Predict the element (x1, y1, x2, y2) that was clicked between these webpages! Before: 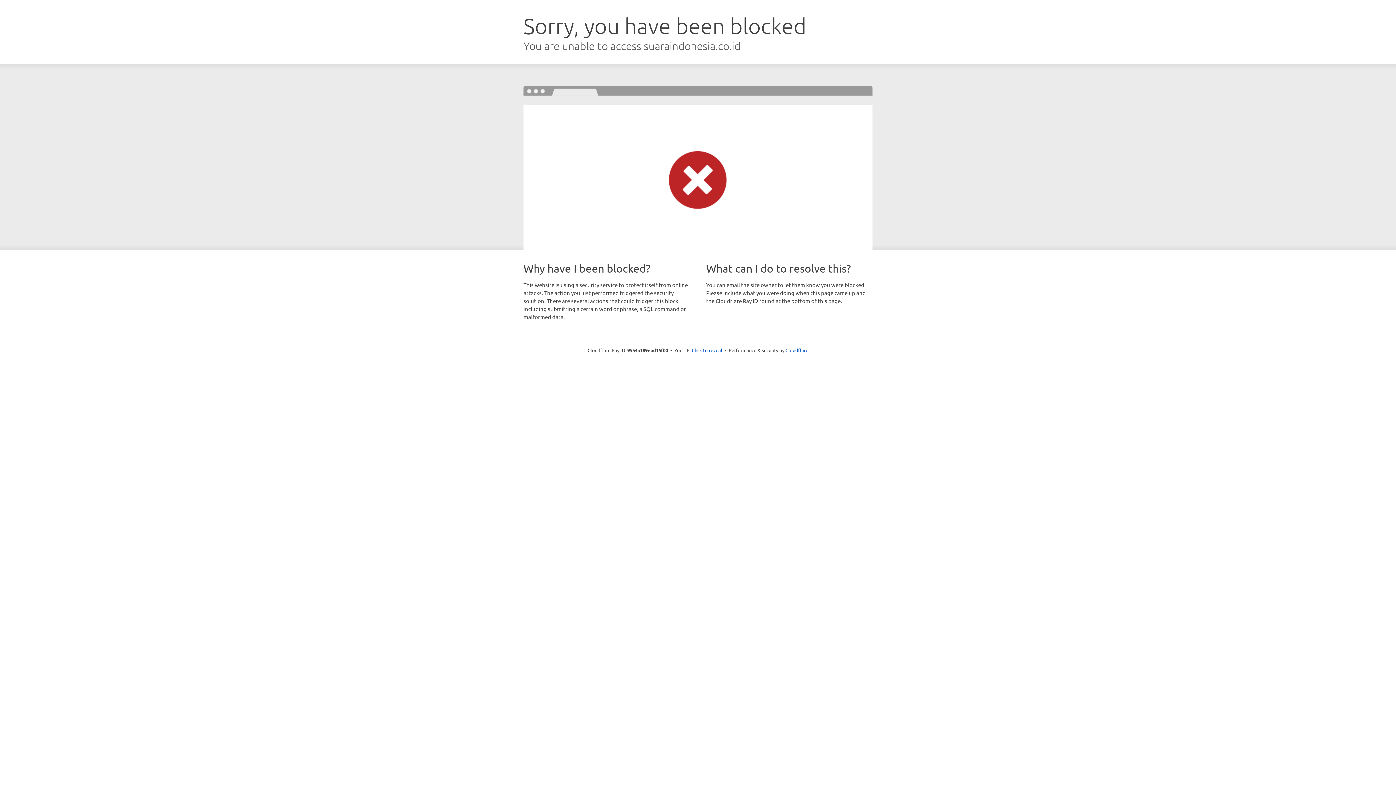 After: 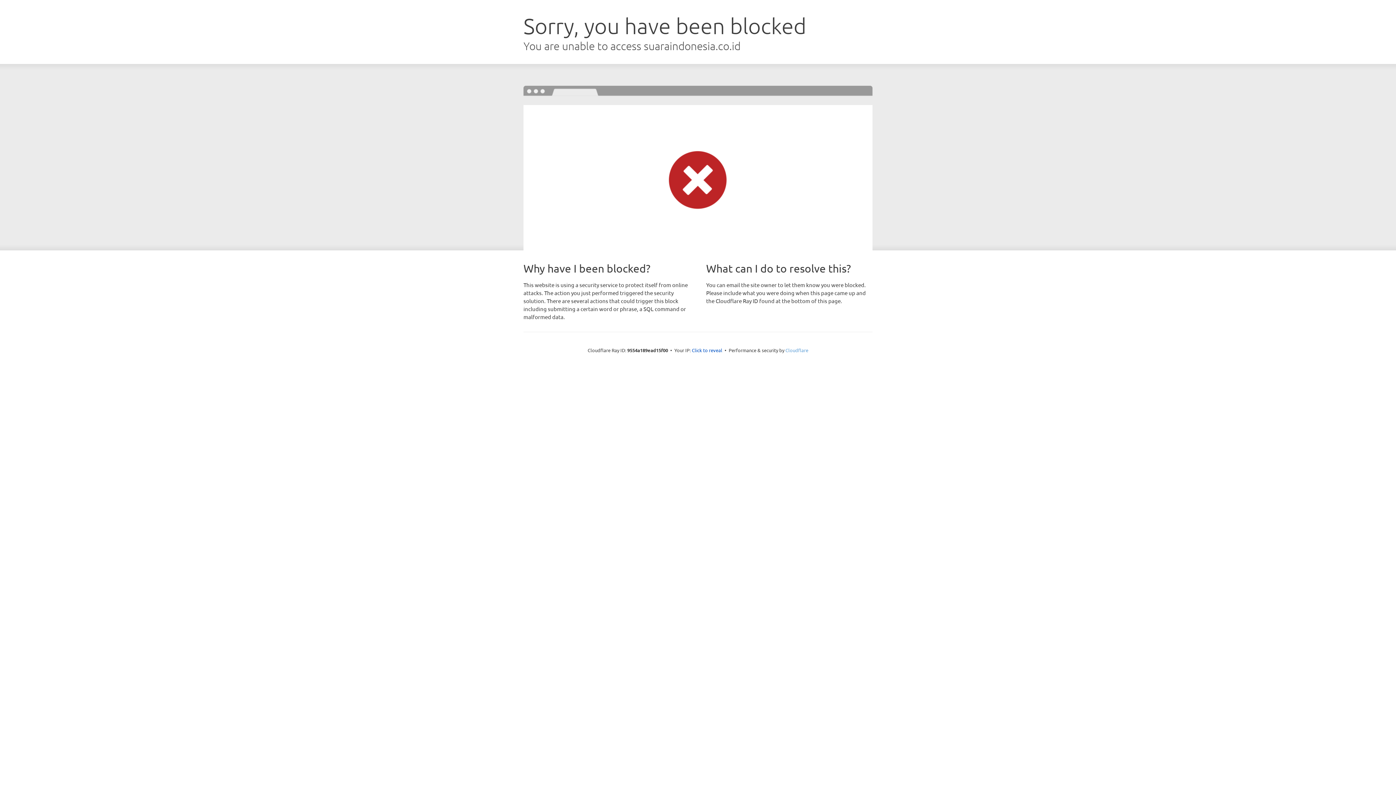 Action: bbox: (785, 347, 808, 353) label: Cloudflare